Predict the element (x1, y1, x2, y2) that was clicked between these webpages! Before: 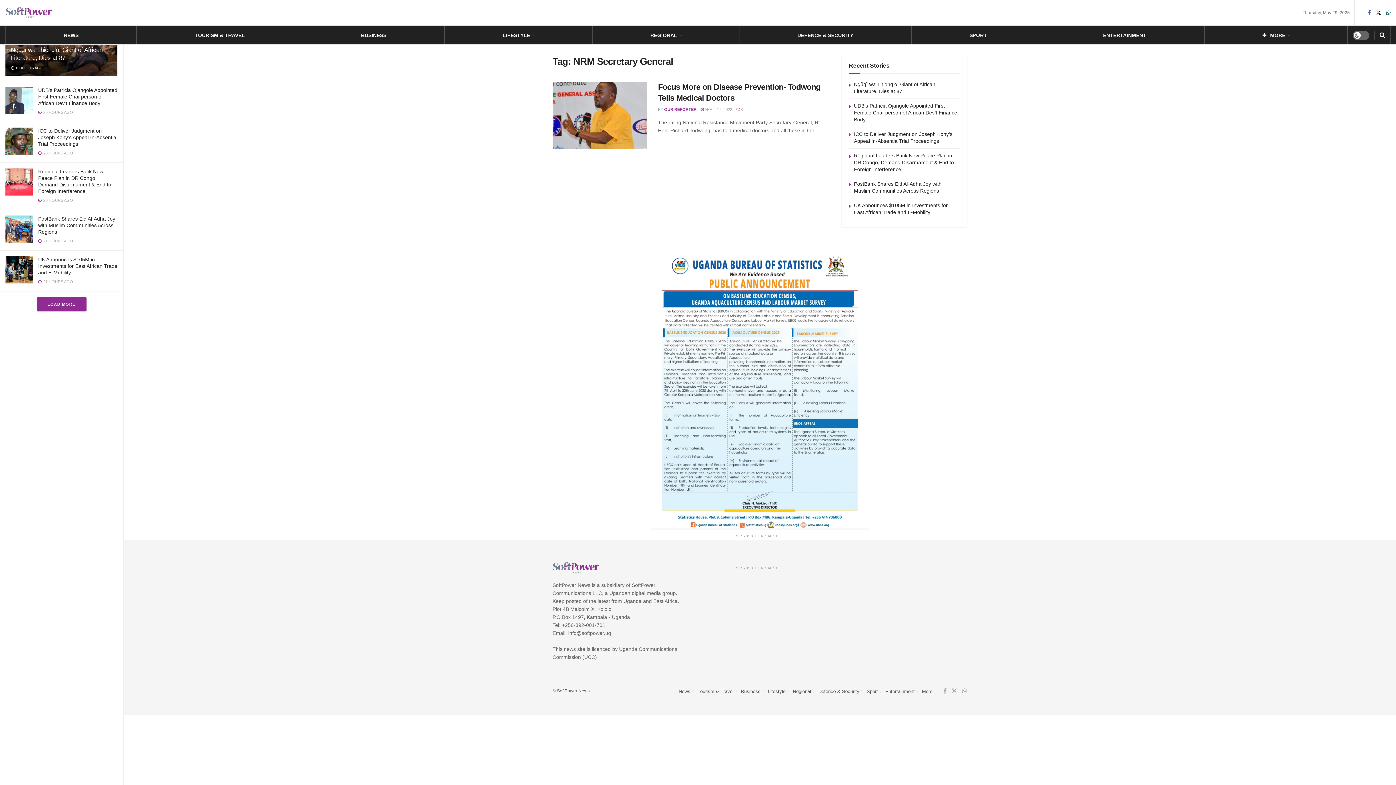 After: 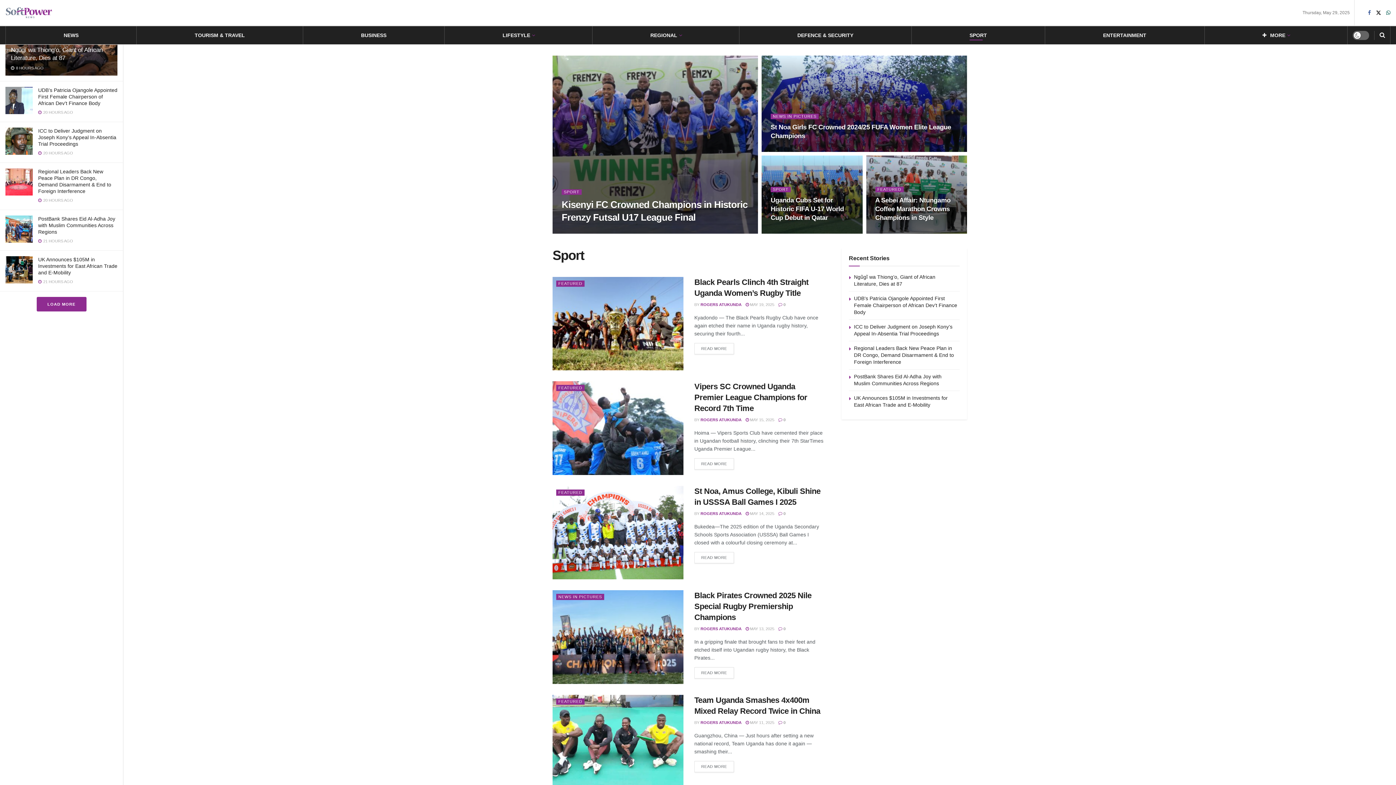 Action: bbox: (969, 30, 987, 40) label: SPORT